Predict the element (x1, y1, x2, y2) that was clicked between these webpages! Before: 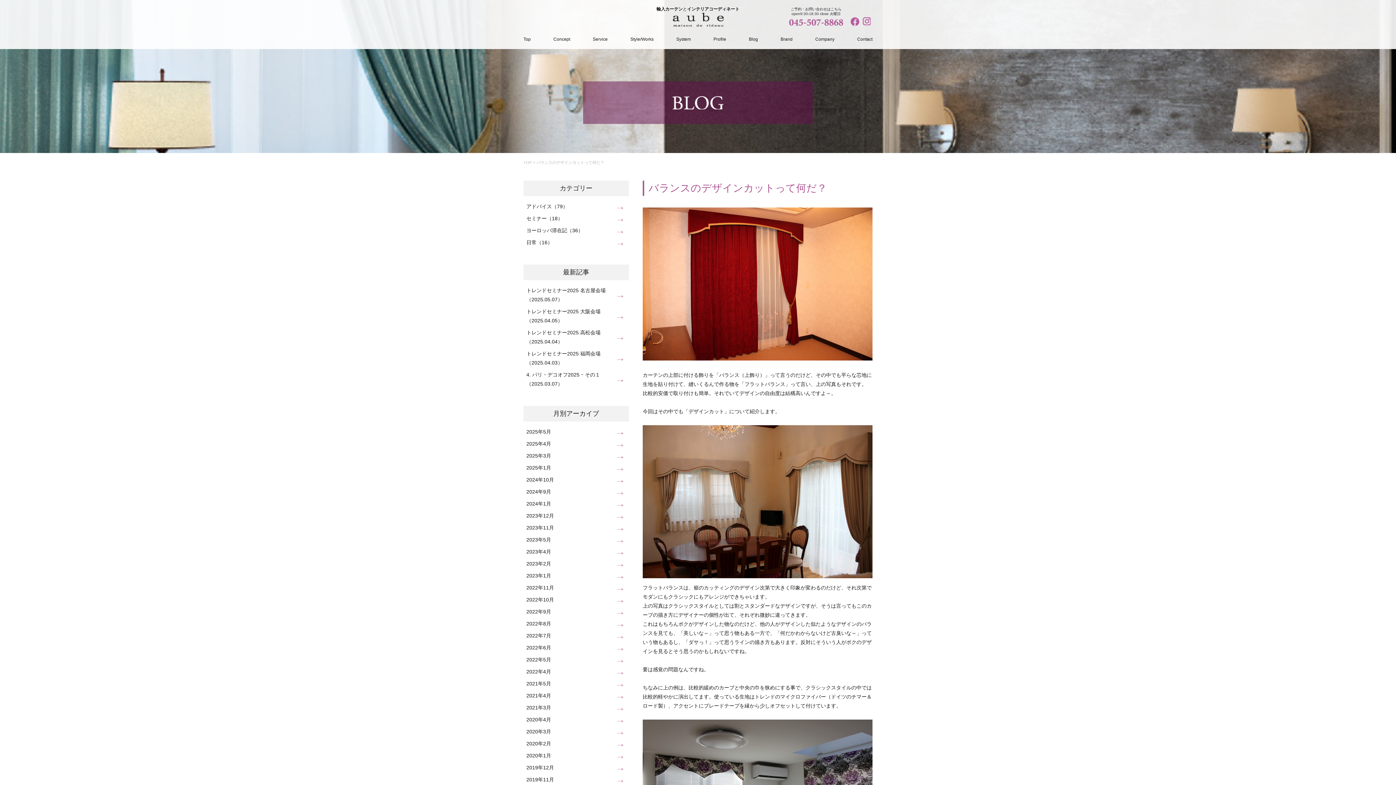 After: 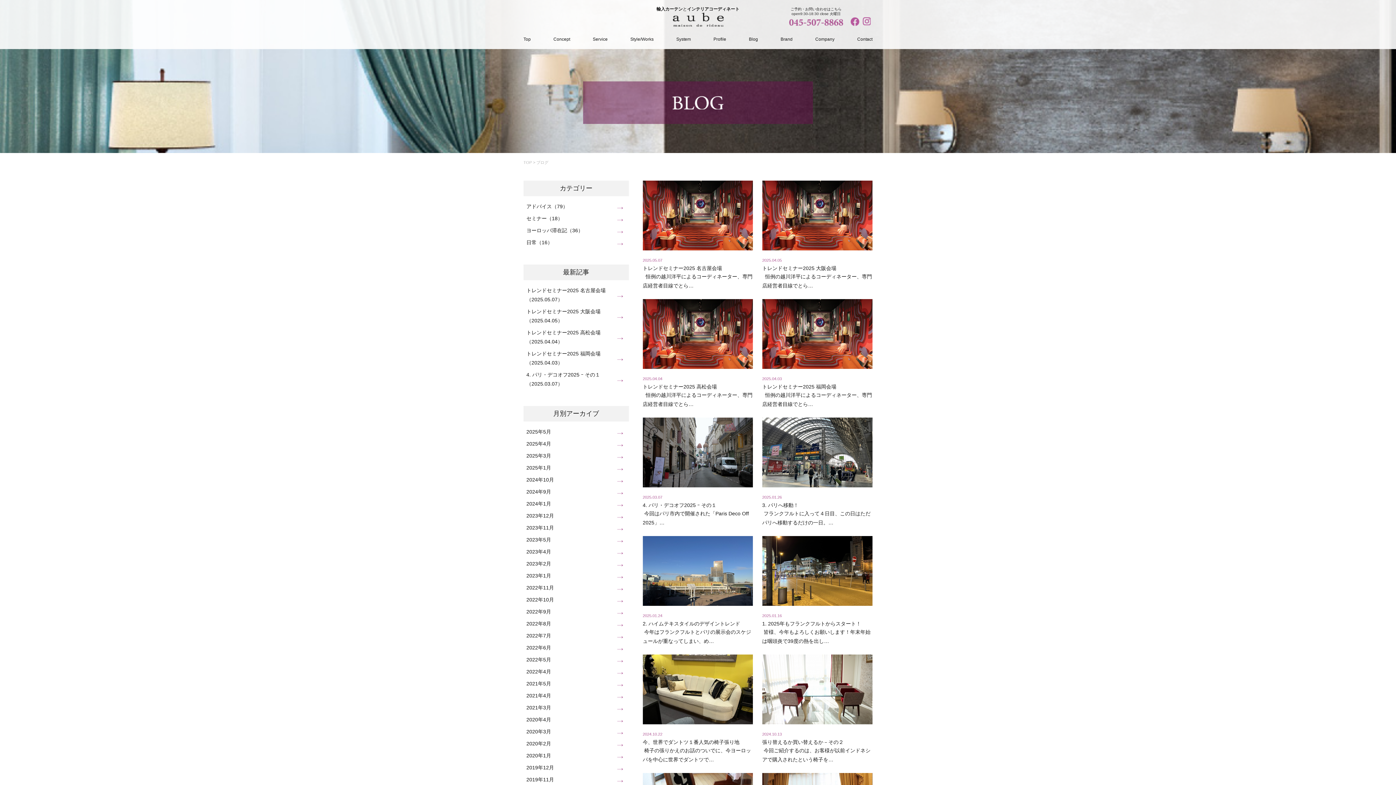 Action: bbox: (526, 427, 626, 436) label: 2025年5月